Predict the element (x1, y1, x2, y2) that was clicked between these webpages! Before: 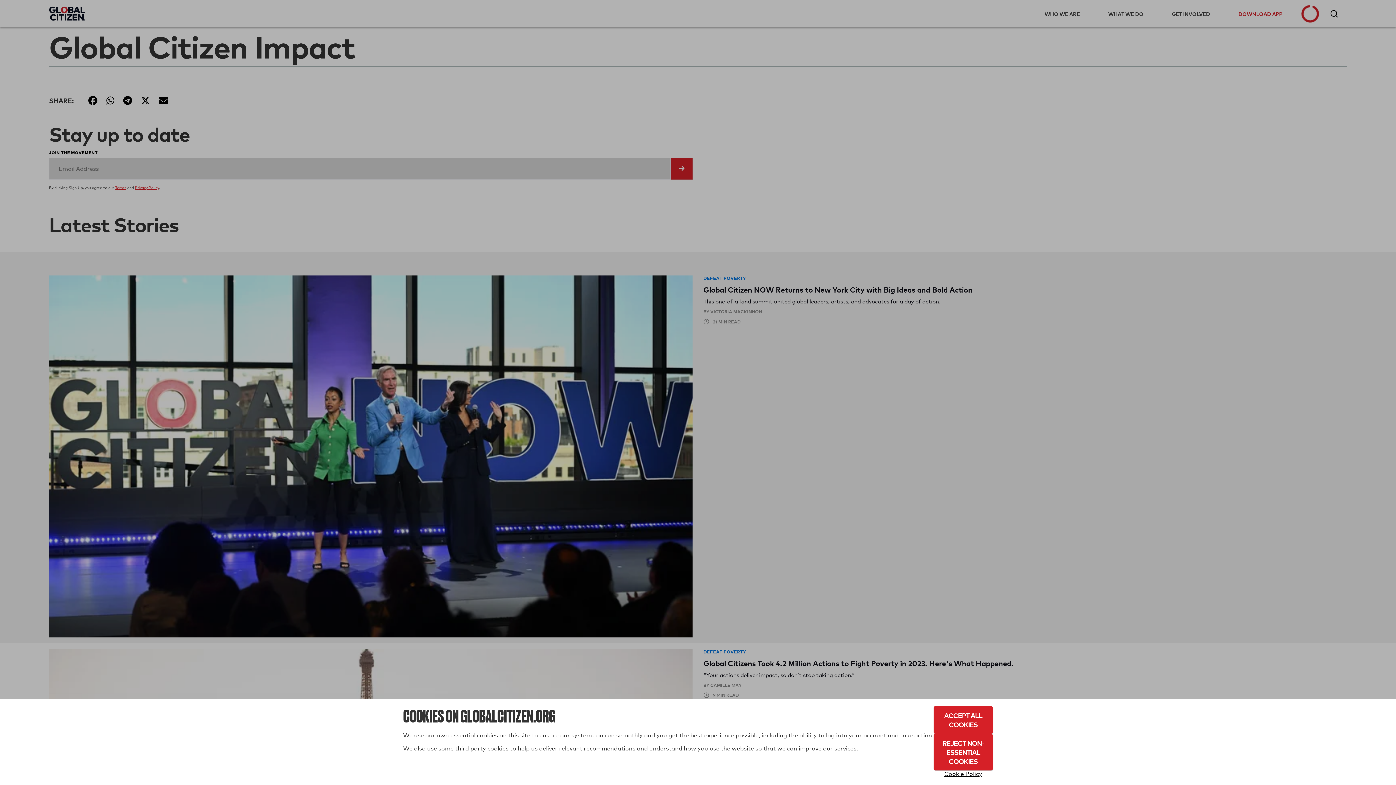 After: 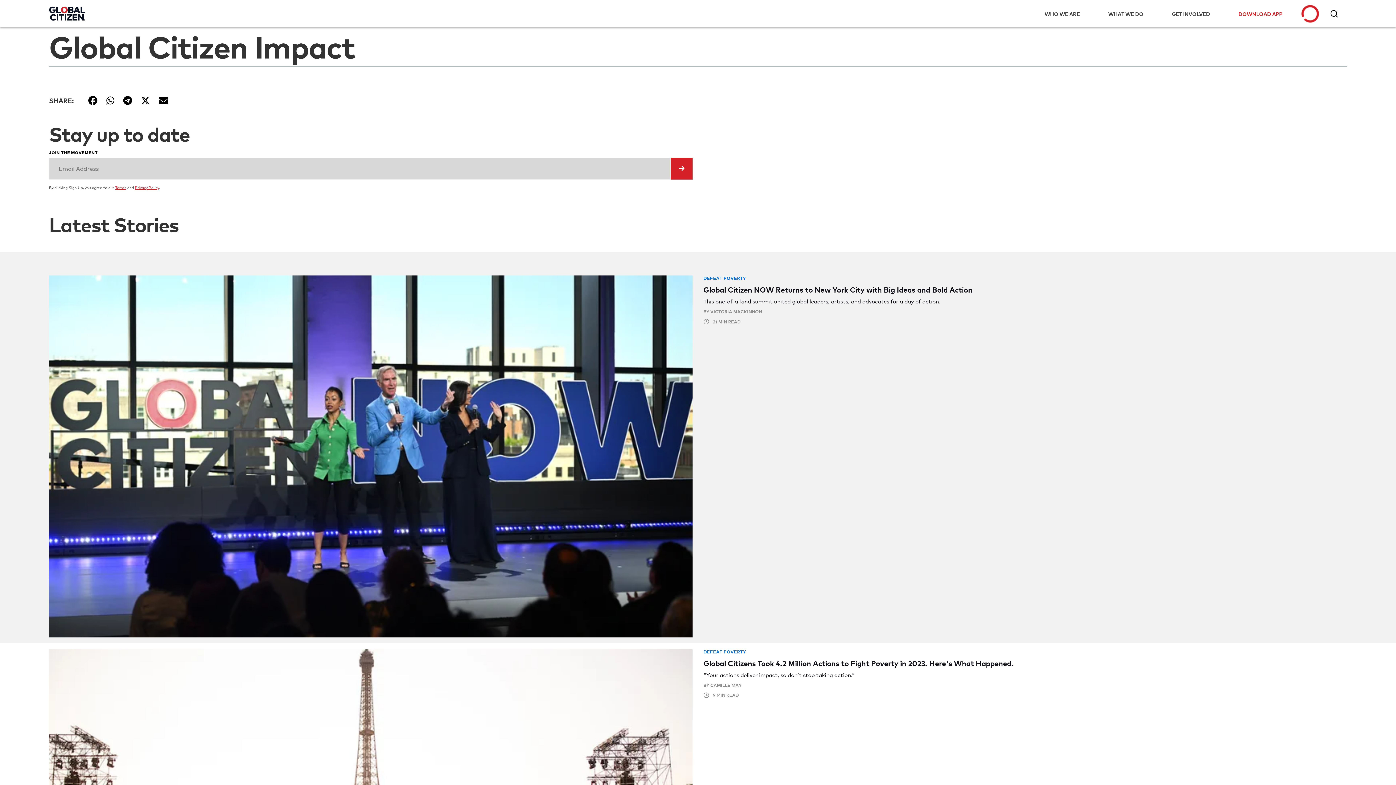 Action: label: Accept All Cookies bbox: (933, 706, 993, 734)